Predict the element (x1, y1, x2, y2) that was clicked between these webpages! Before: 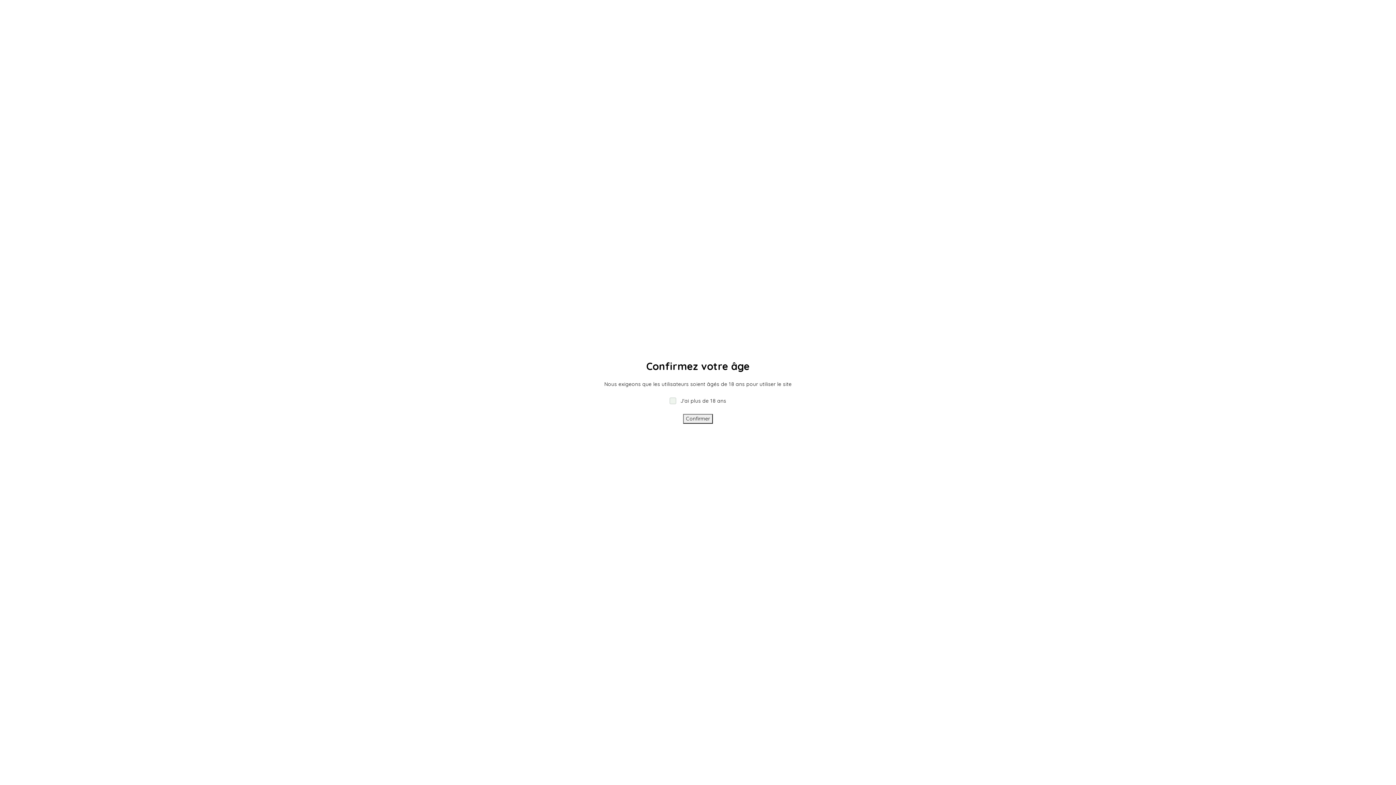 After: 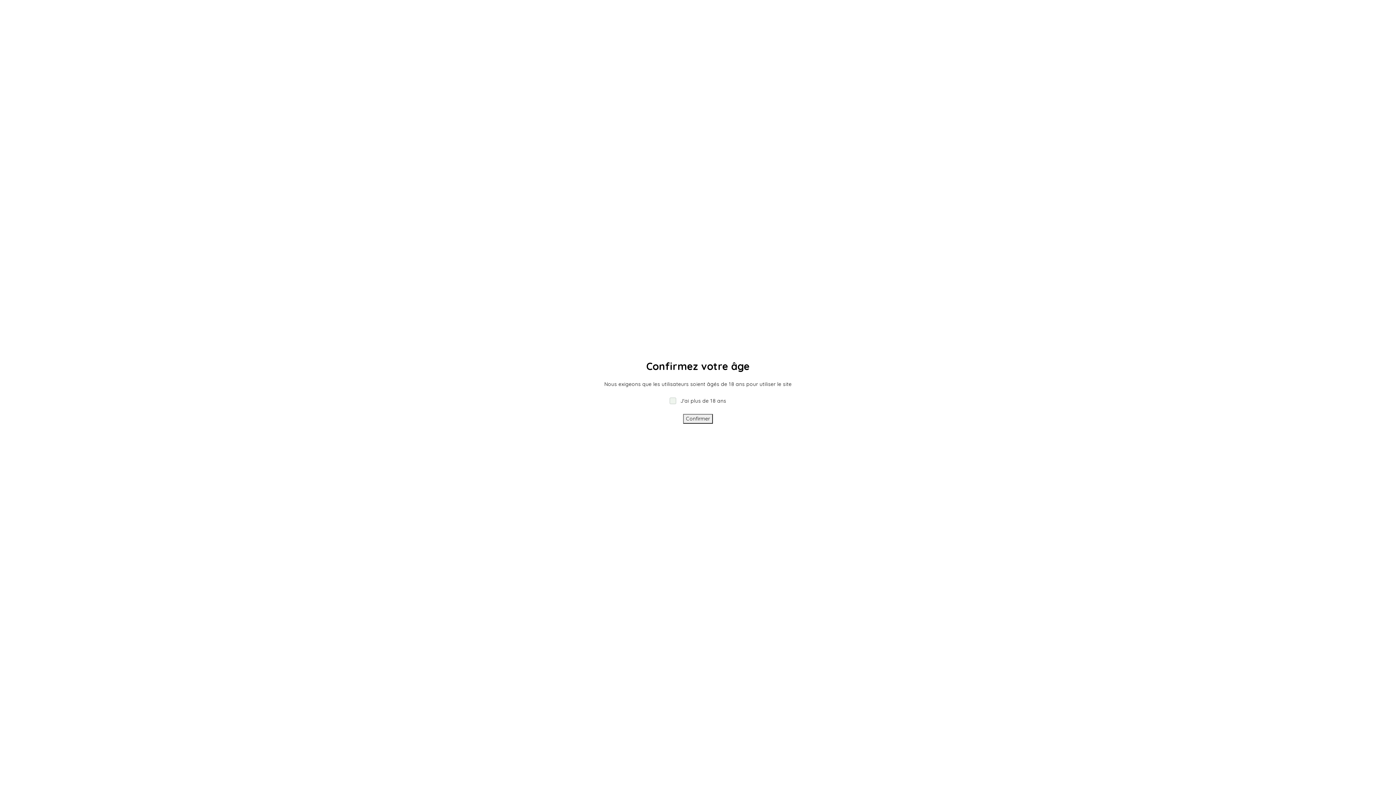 Action: bbox: (683, 414, 713, 424) label: Confirmer